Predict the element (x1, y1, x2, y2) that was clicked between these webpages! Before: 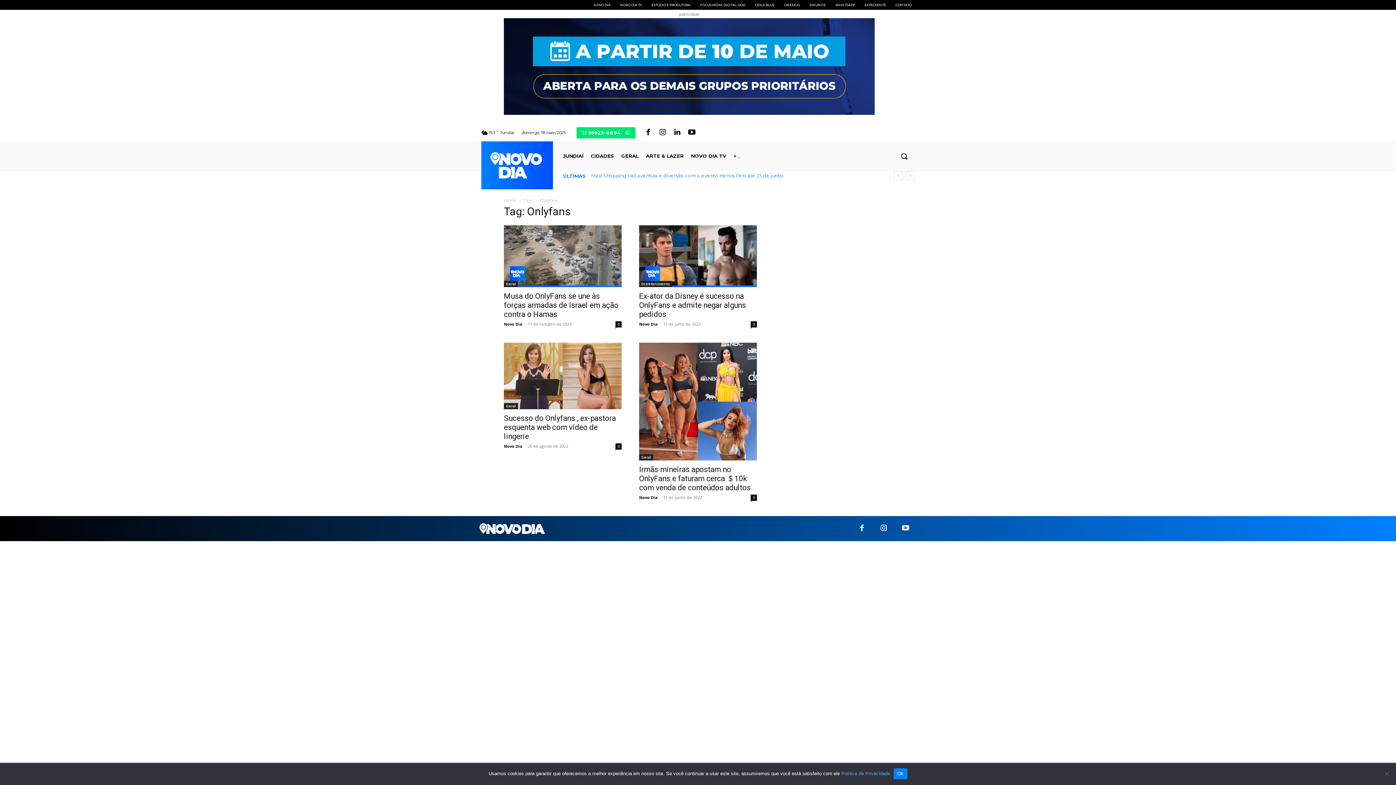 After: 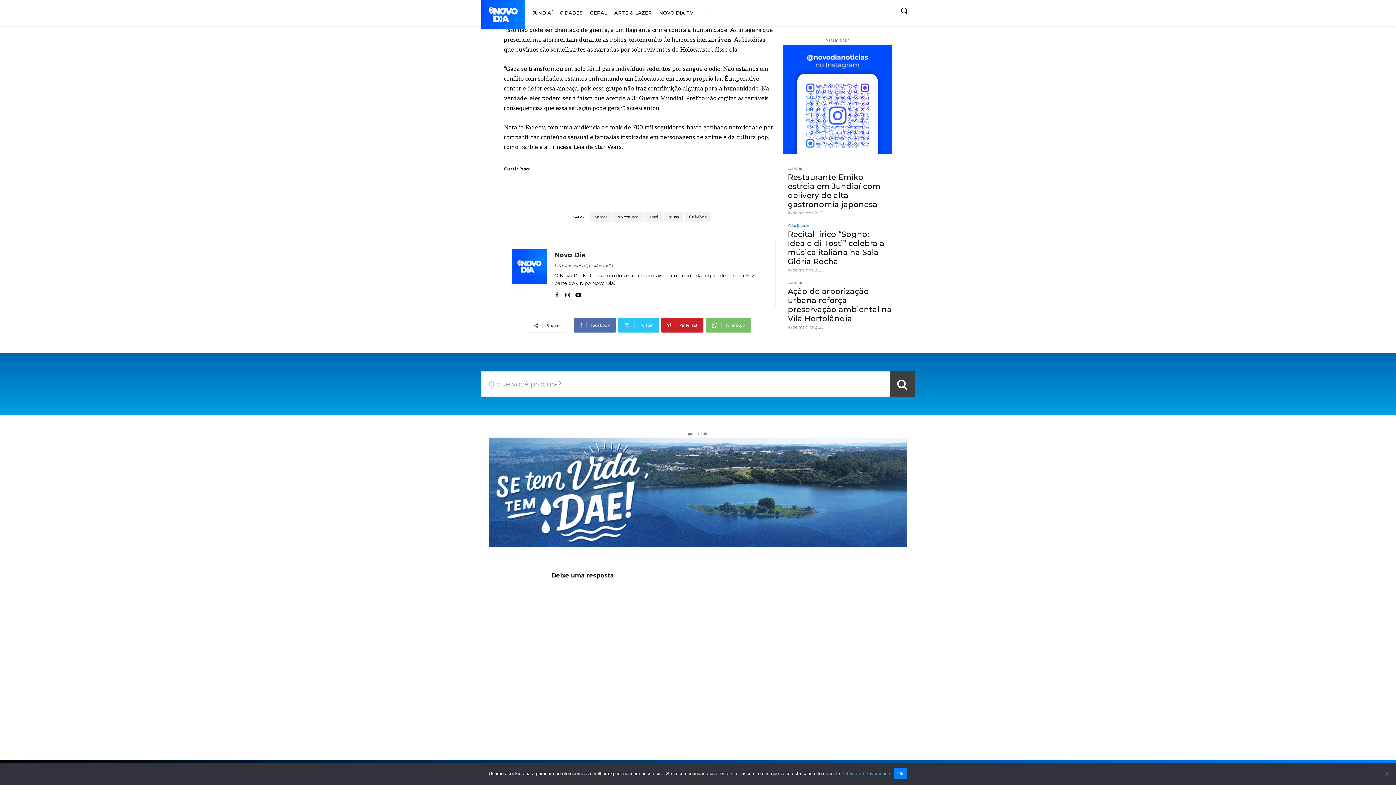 Action: bbox: (615, 321, 621, 327) label: 0